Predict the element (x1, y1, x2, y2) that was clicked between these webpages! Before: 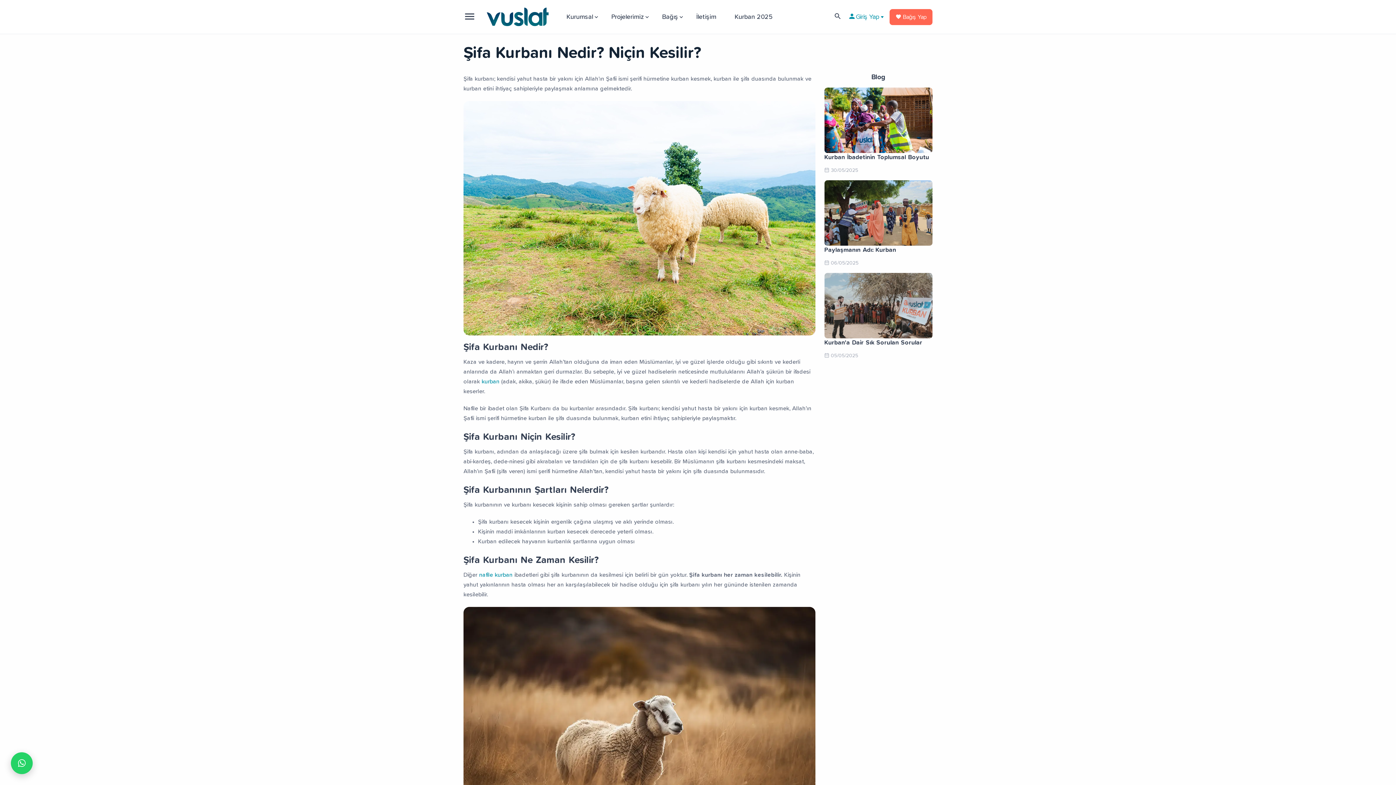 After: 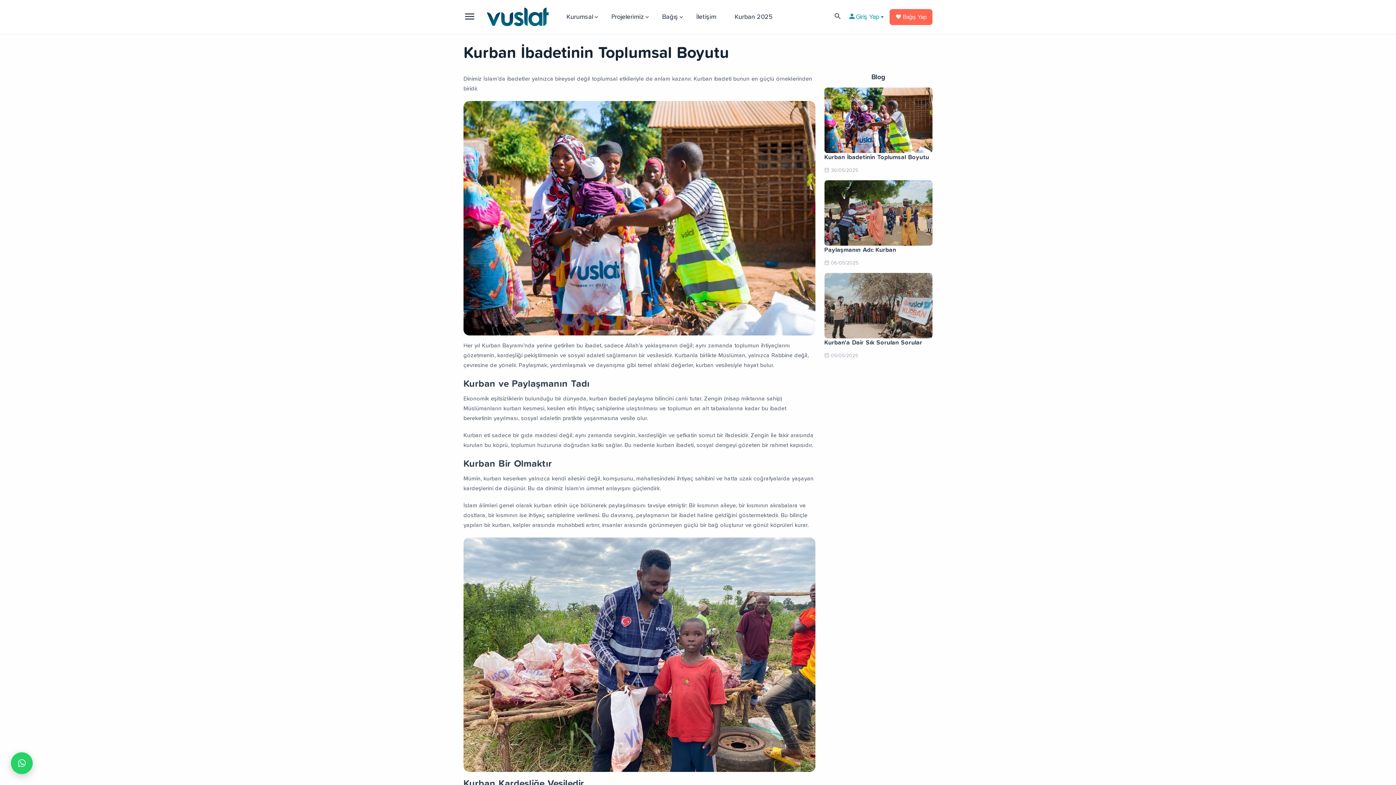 Action: bbox: (824, 120, 932, 126)